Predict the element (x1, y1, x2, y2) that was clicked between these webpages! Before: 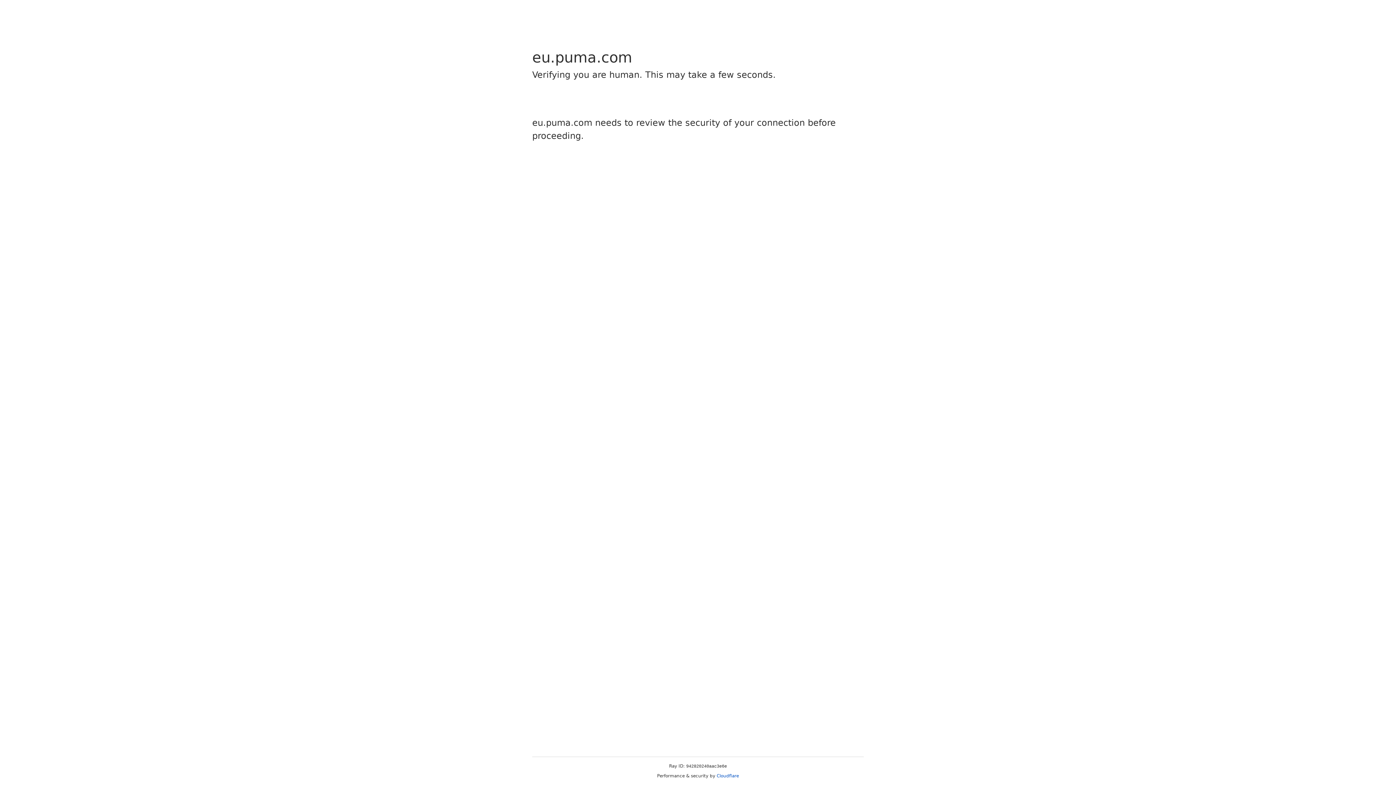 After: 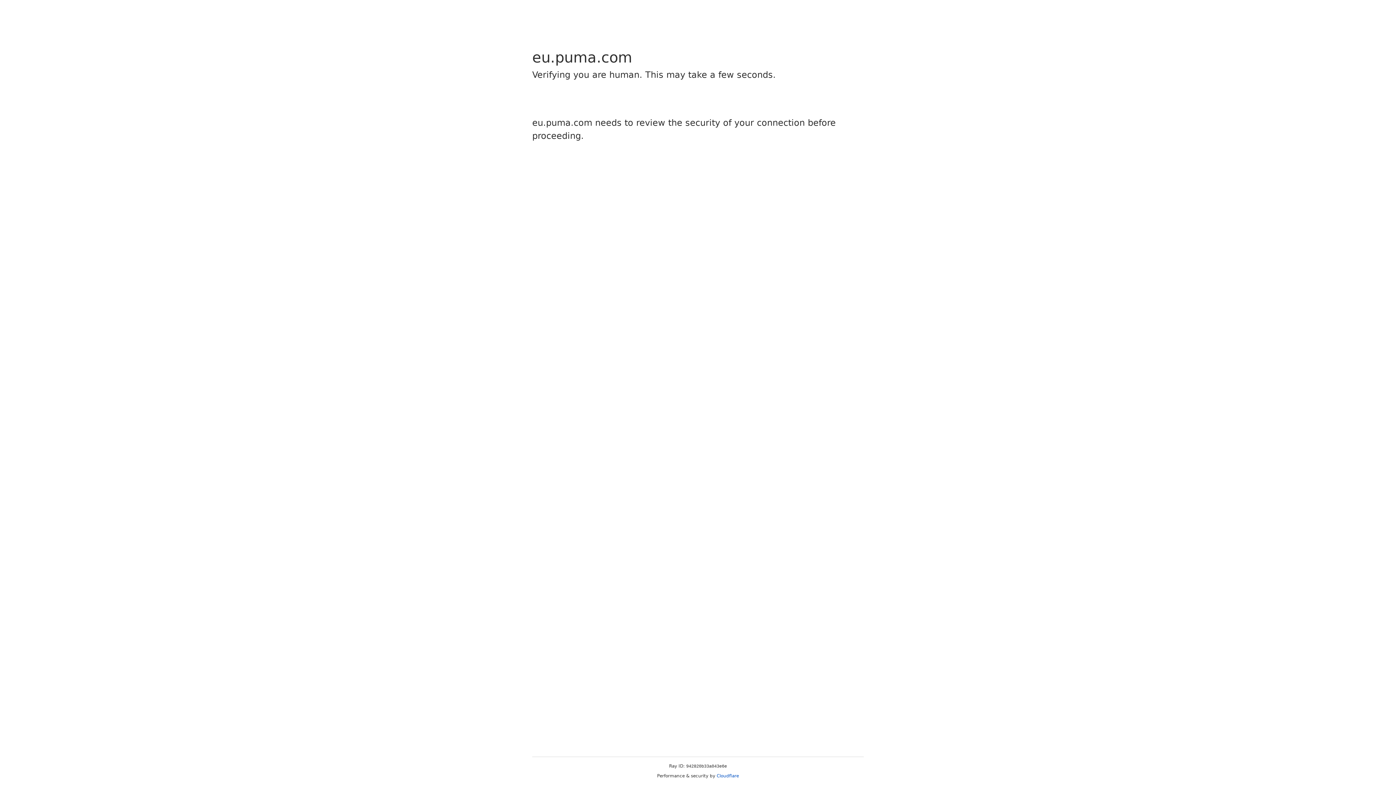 Action: bbox: (716, 773, 739, 778) label: Cloudflare